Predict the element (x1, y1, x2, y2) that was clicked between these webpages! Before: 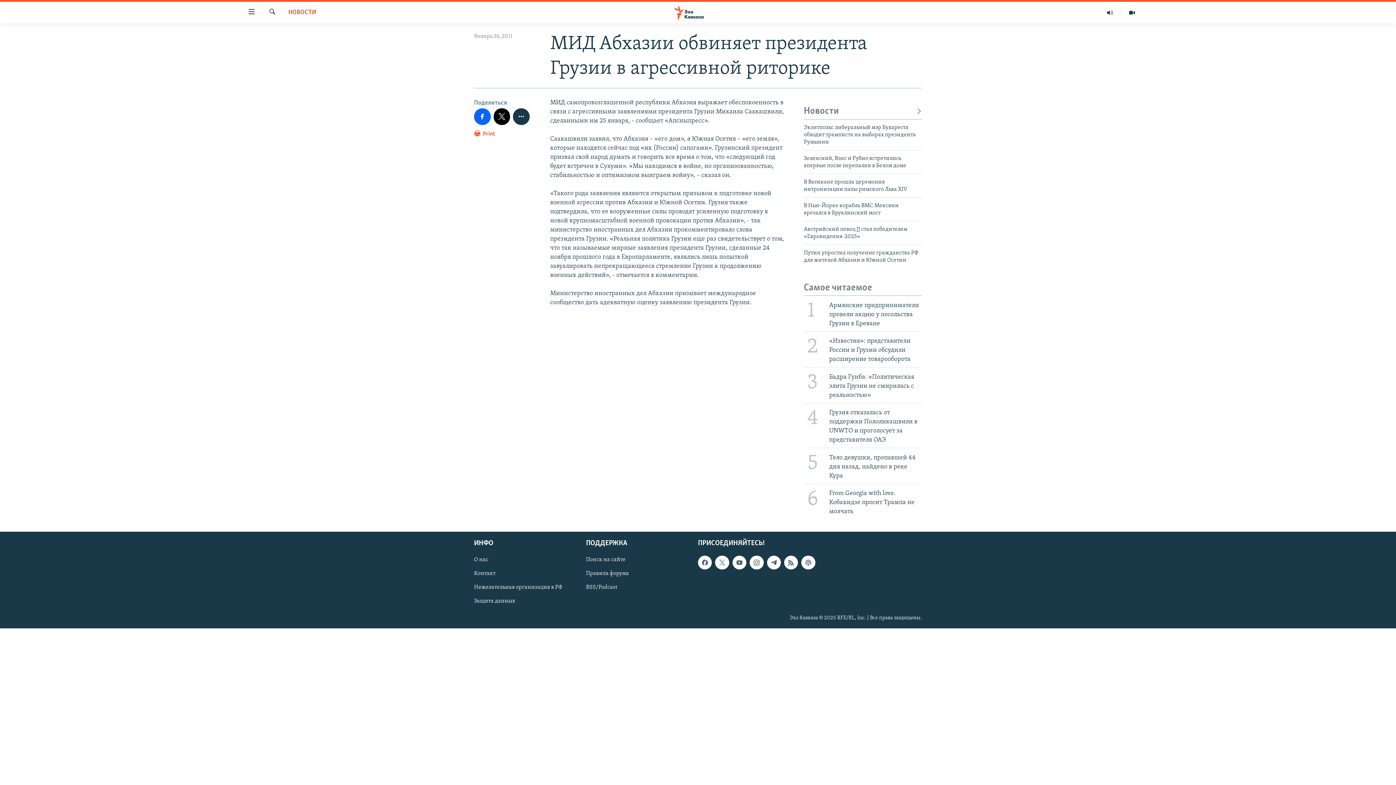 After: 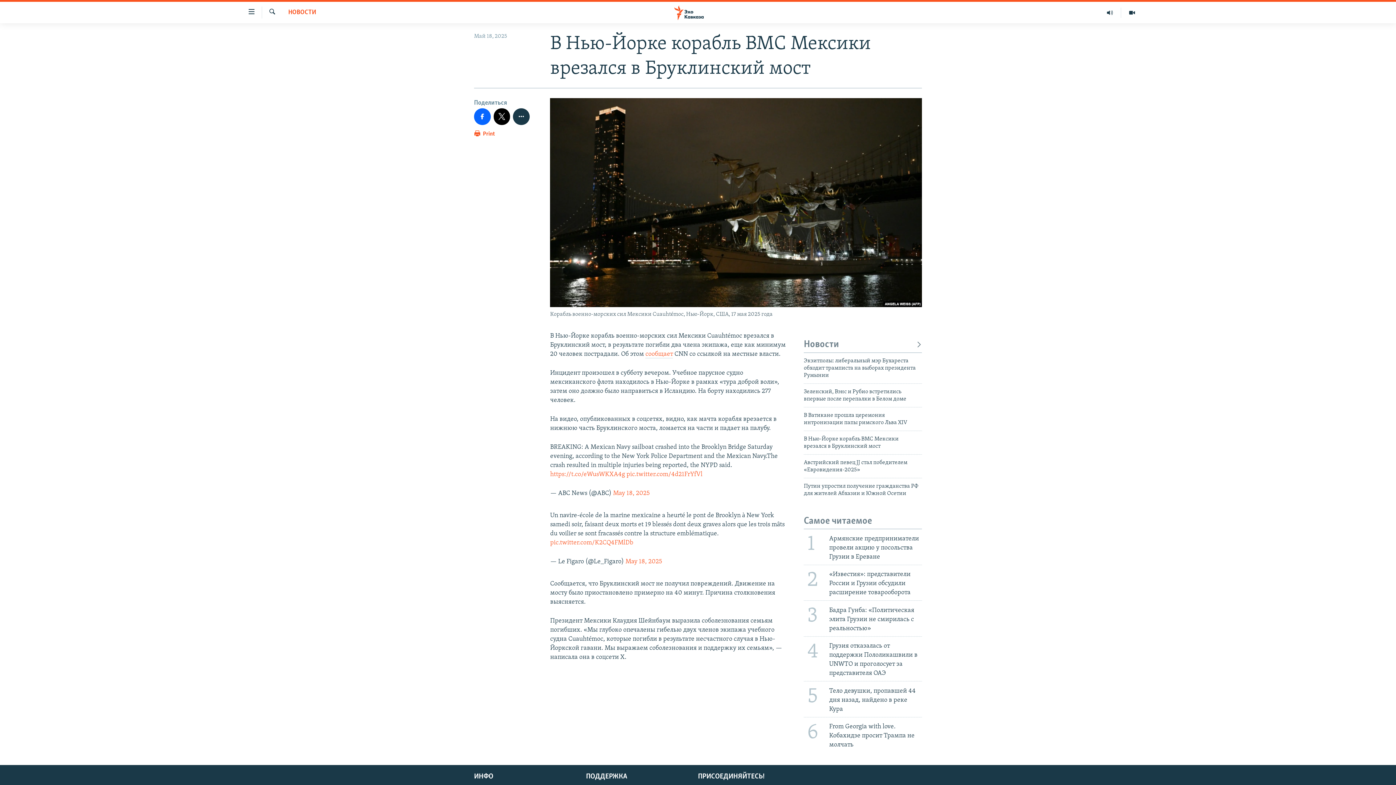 Action: label: В Нью-Йорке корабль ВМС Мексики врезался в Бруклинский мост bbox: (804, 202, 922, 220)